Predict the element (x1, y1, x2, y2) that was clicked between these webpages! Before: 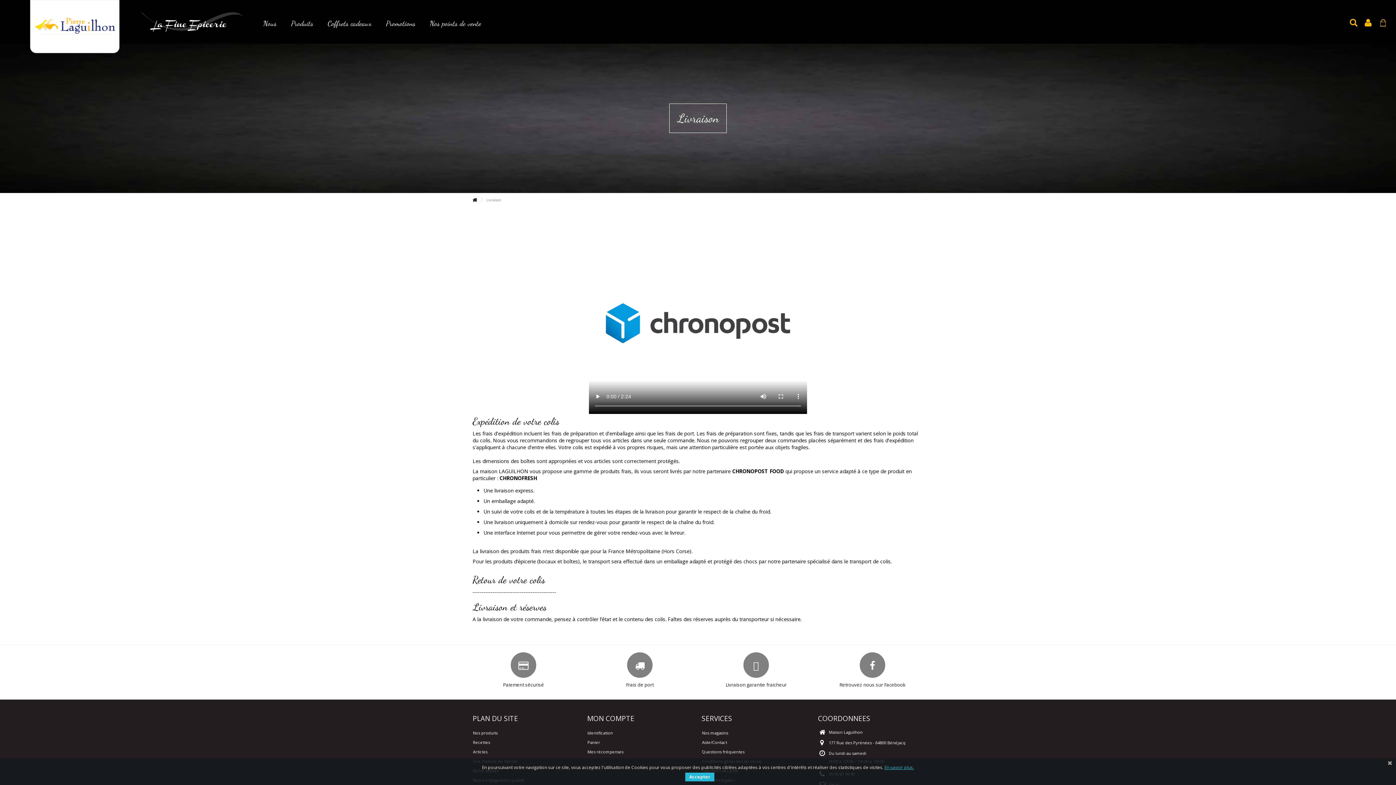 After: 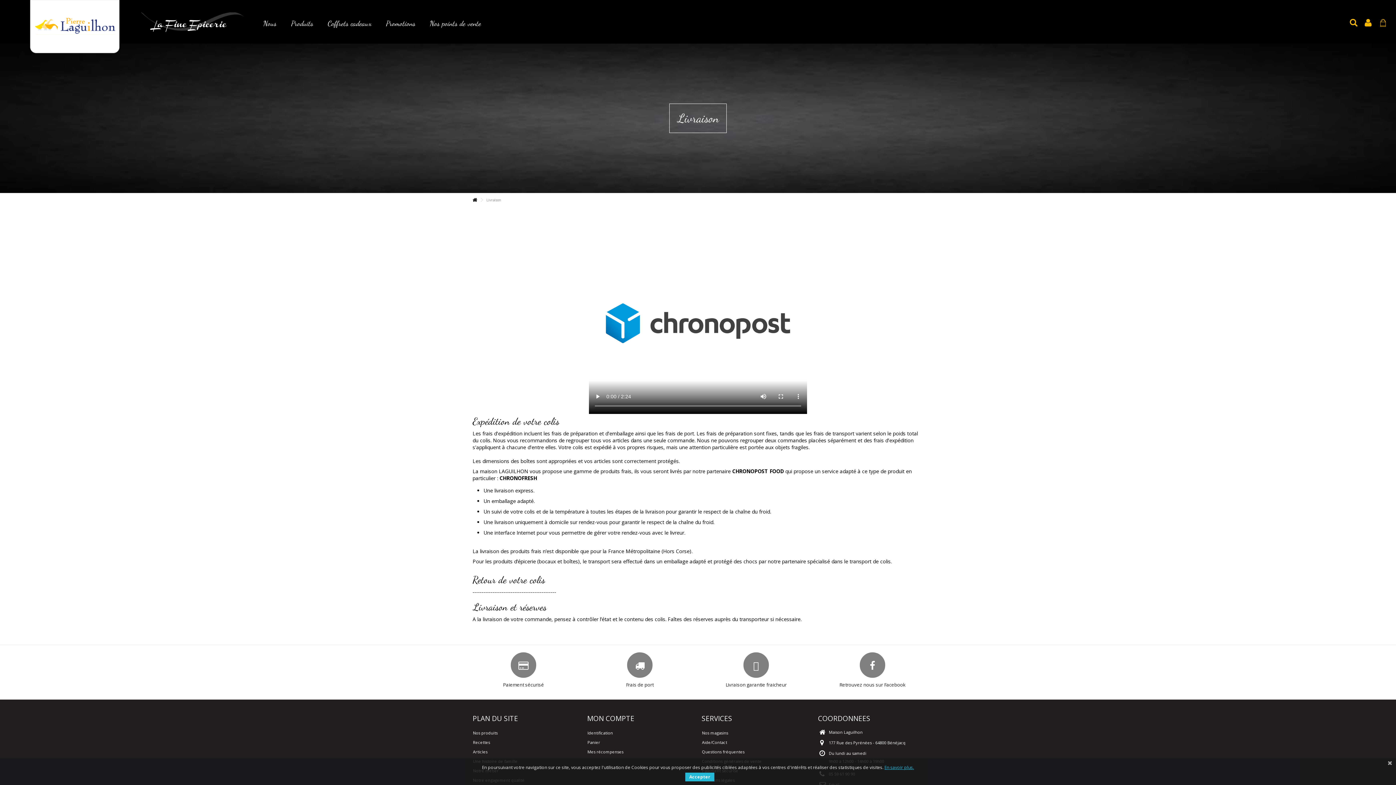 Action: bbox: (701, 652, 810, 688) label: Livraison garantie fraicheur